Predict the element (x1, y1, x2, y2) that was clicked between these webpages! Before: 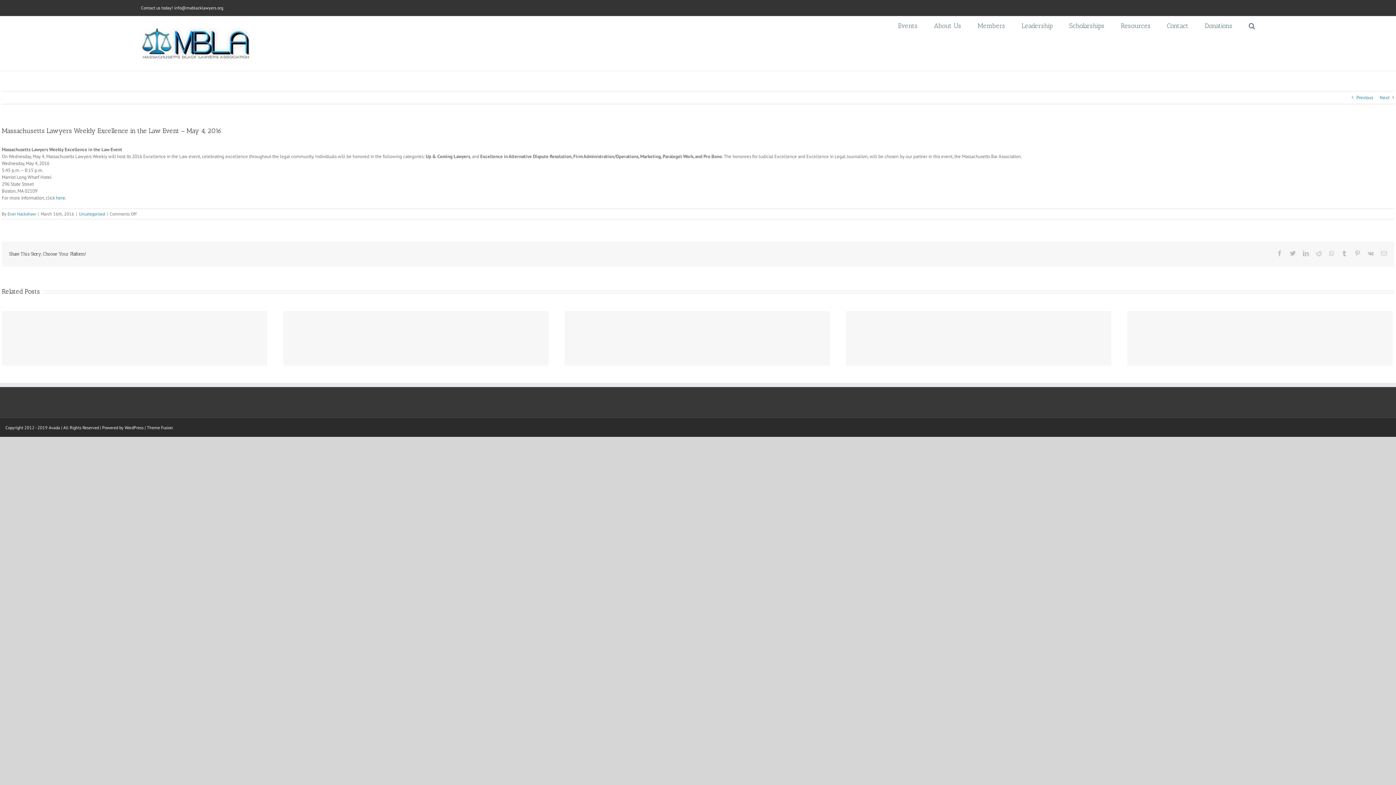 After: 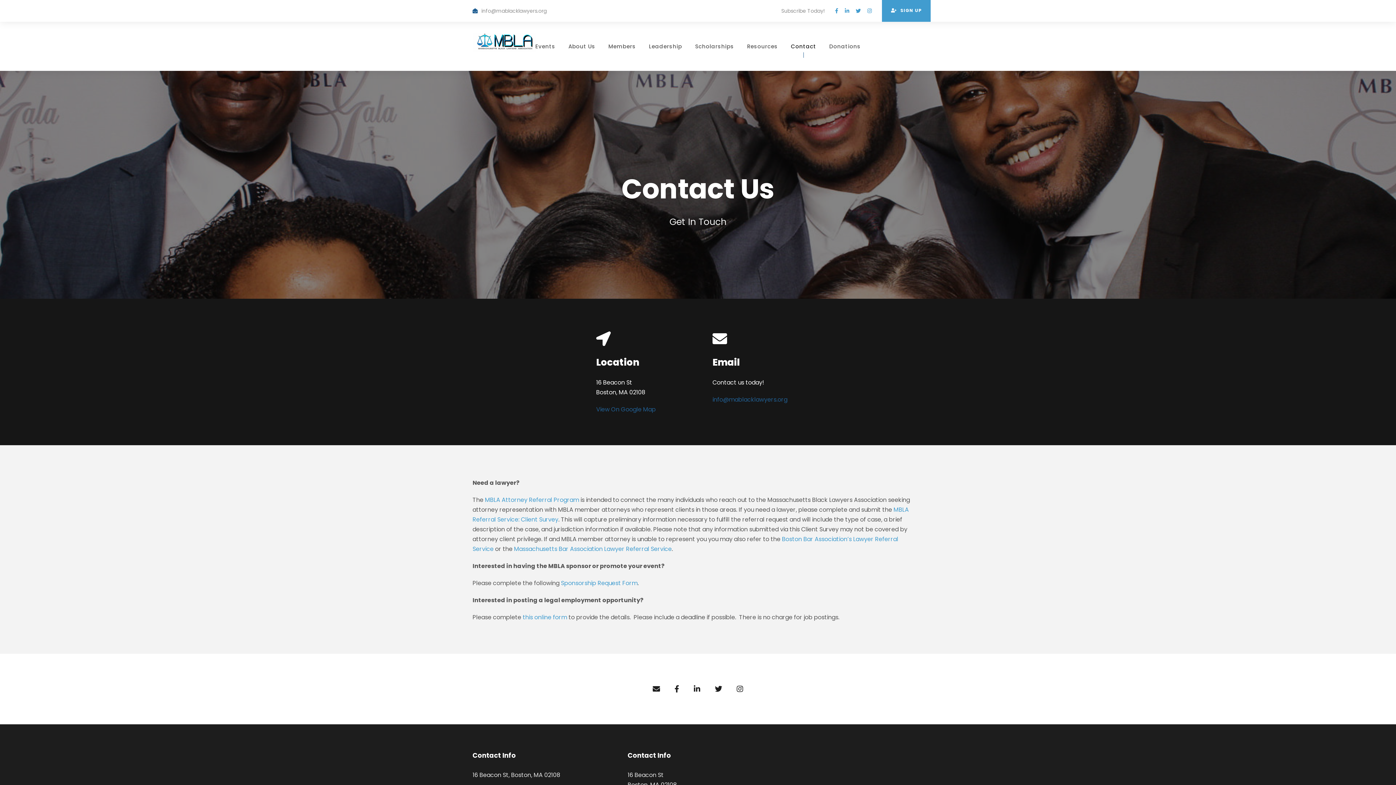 Action: label: Contact bbox: (1167, 16, 1188, 34)